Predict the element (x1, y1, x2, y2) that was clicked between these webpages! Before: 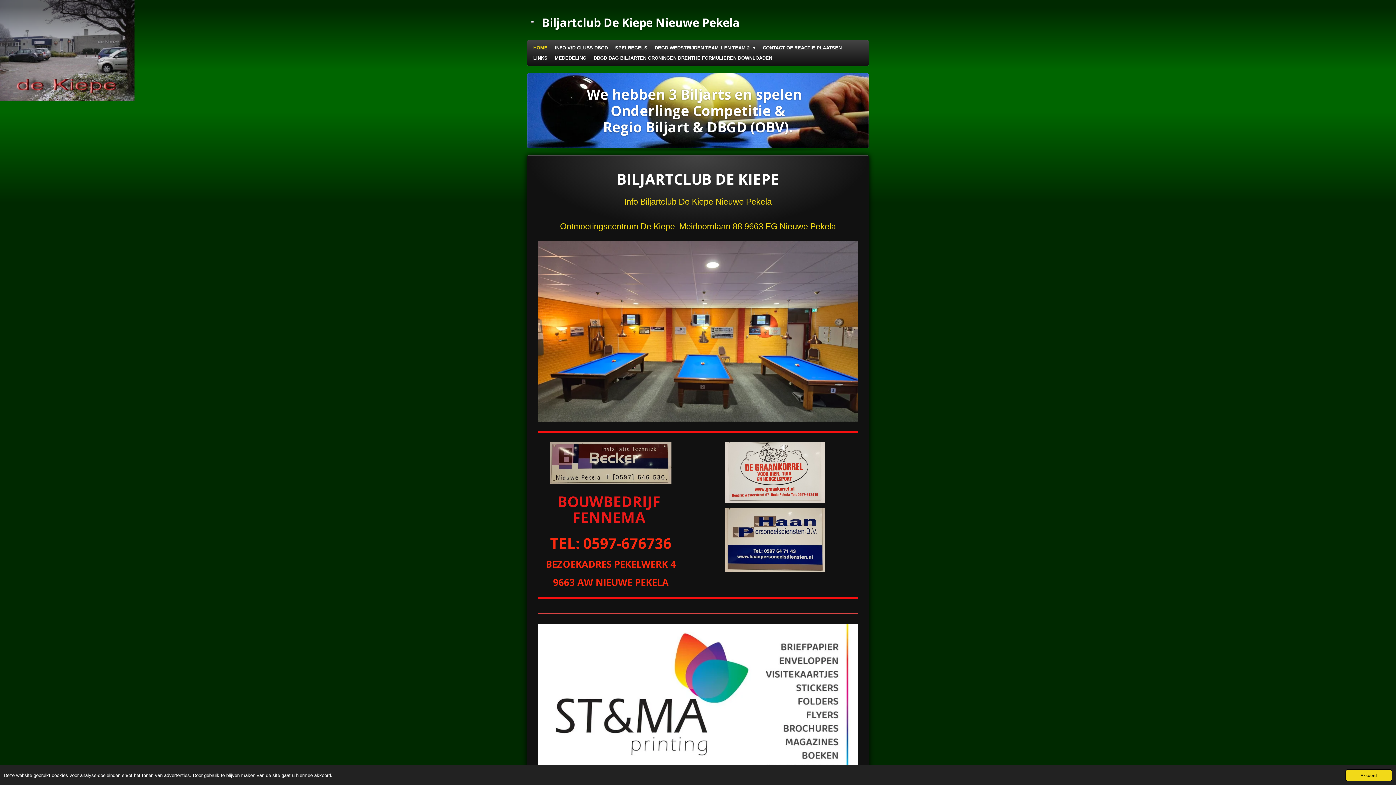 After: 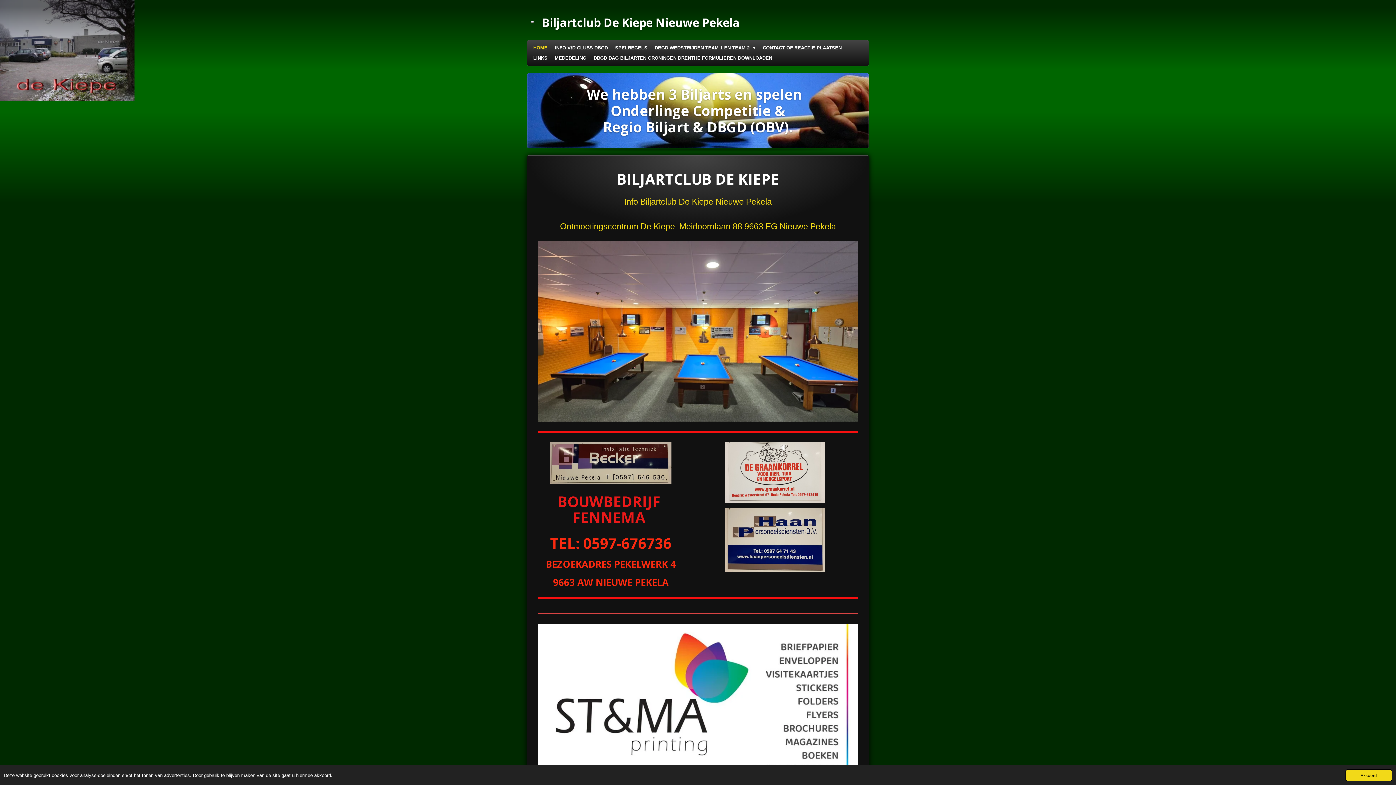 Action: label: HOME bbox: (529, 42, 551, 53)